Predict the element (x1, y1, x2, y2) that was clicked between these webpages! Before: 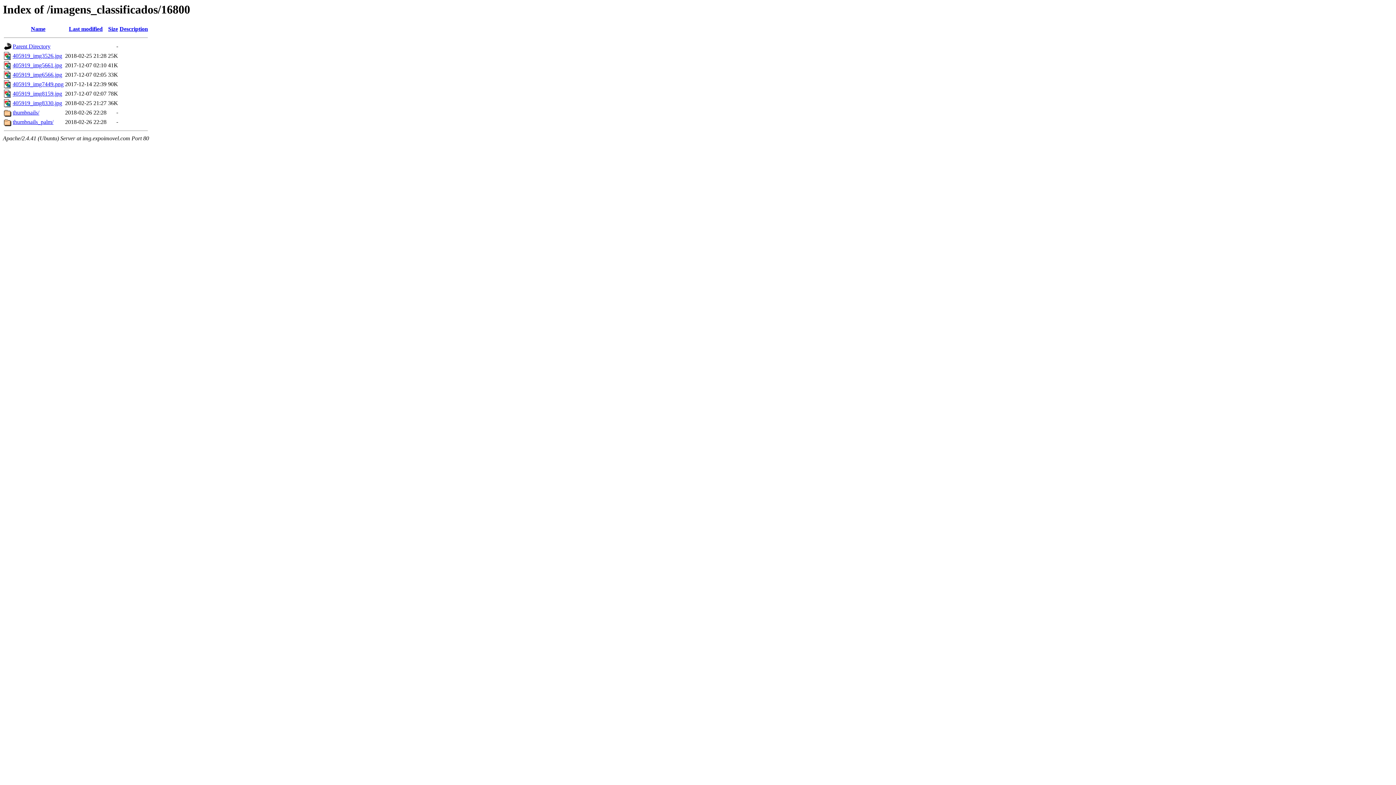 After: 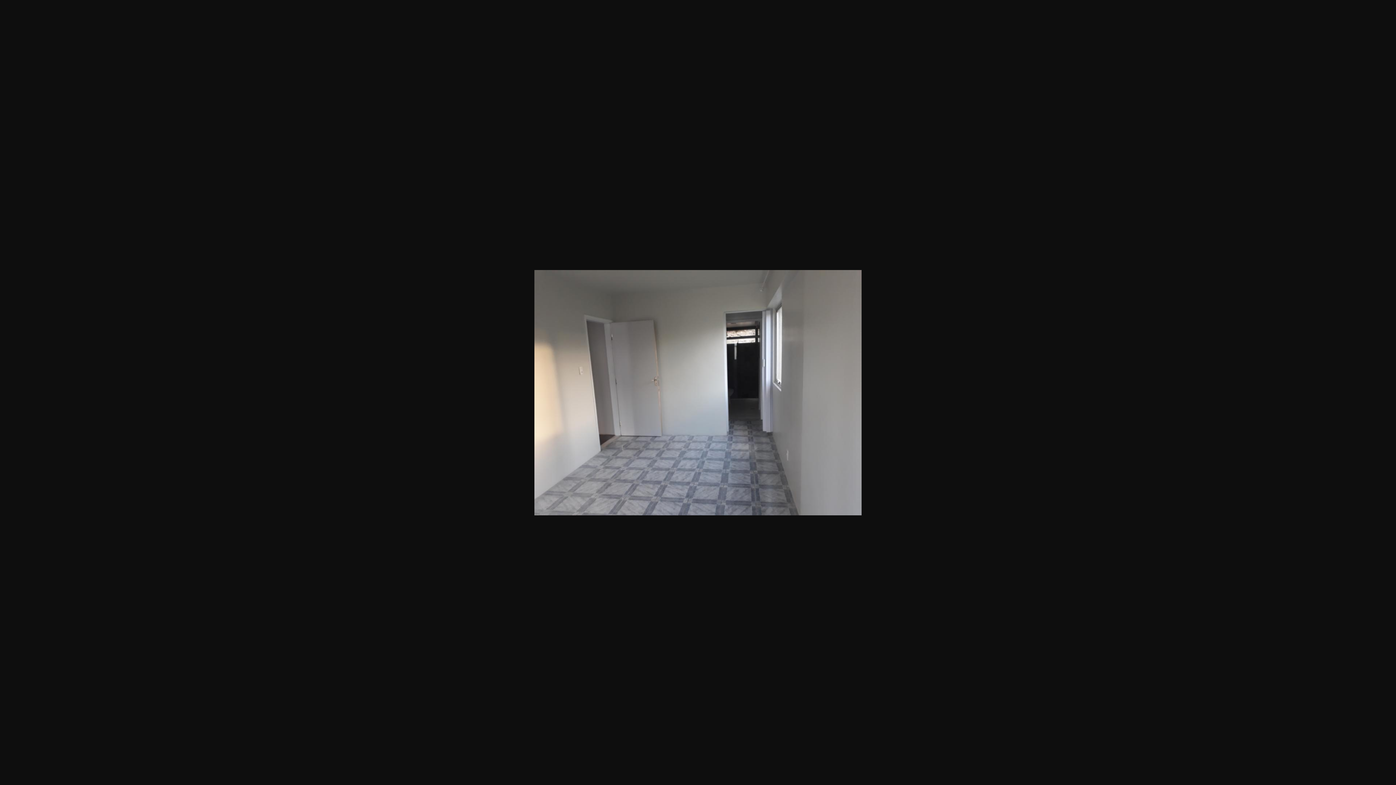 Action: label: 405919_img8330.jpg bbox: (12, 100, 62, 106)